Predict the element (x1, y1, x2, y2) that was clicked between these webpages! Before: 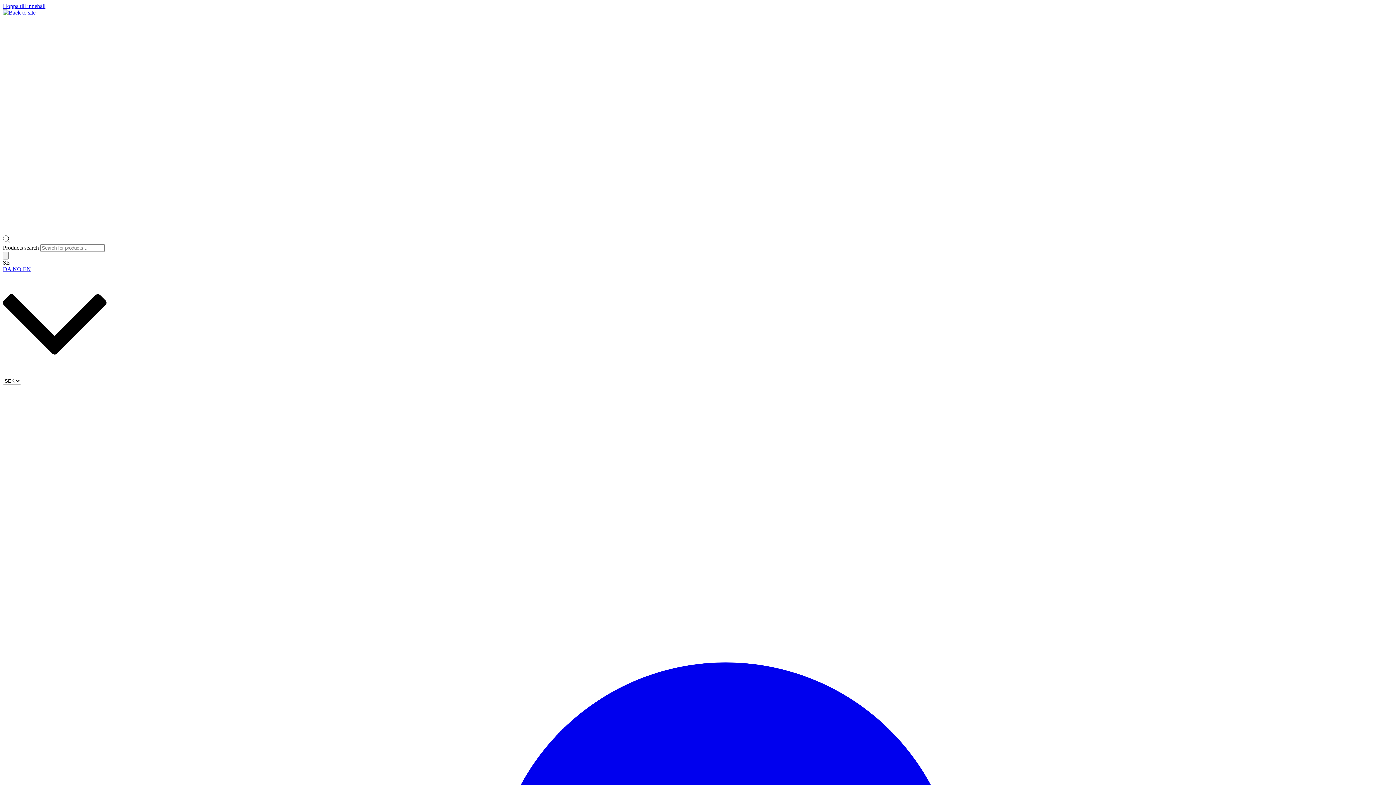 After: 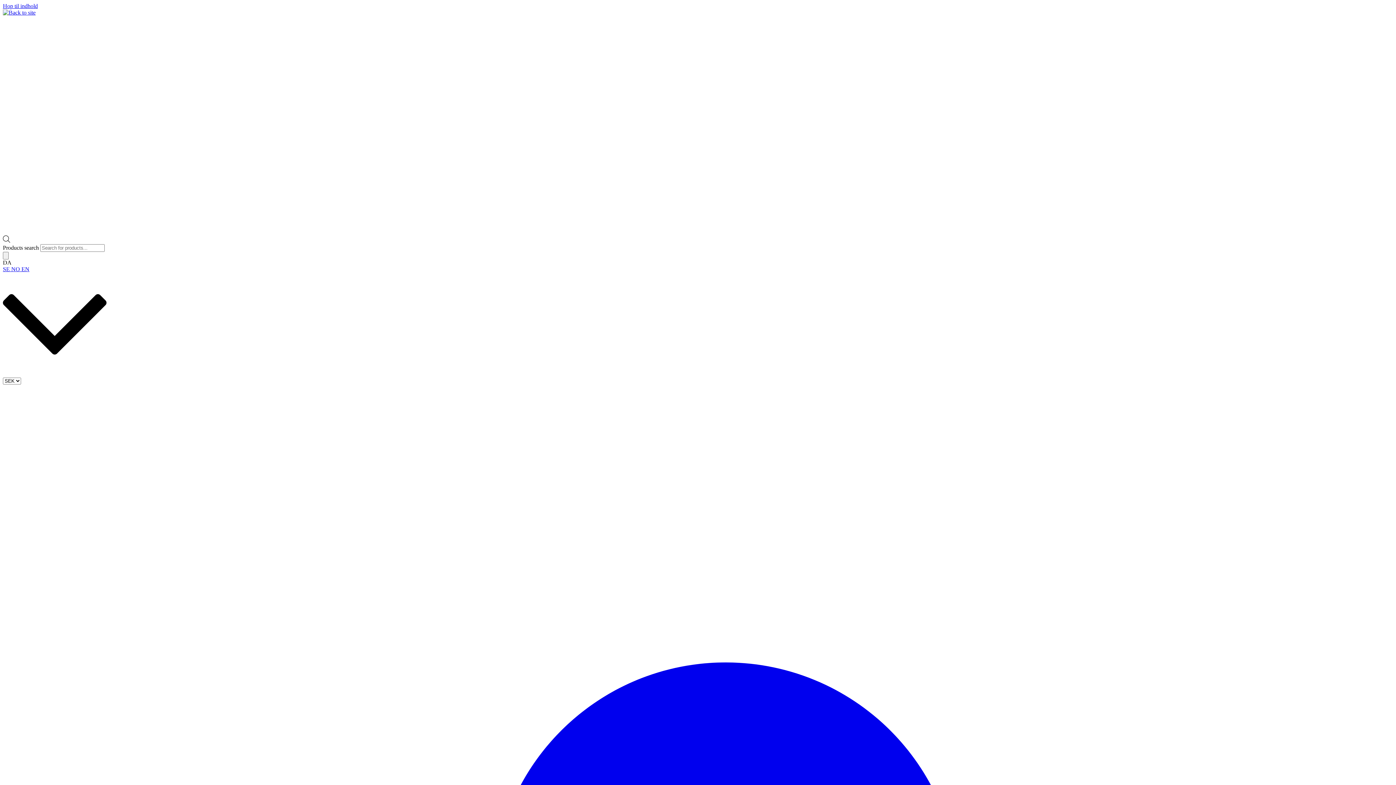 Action: label: DA bbox: (2, 266, 11, 272)